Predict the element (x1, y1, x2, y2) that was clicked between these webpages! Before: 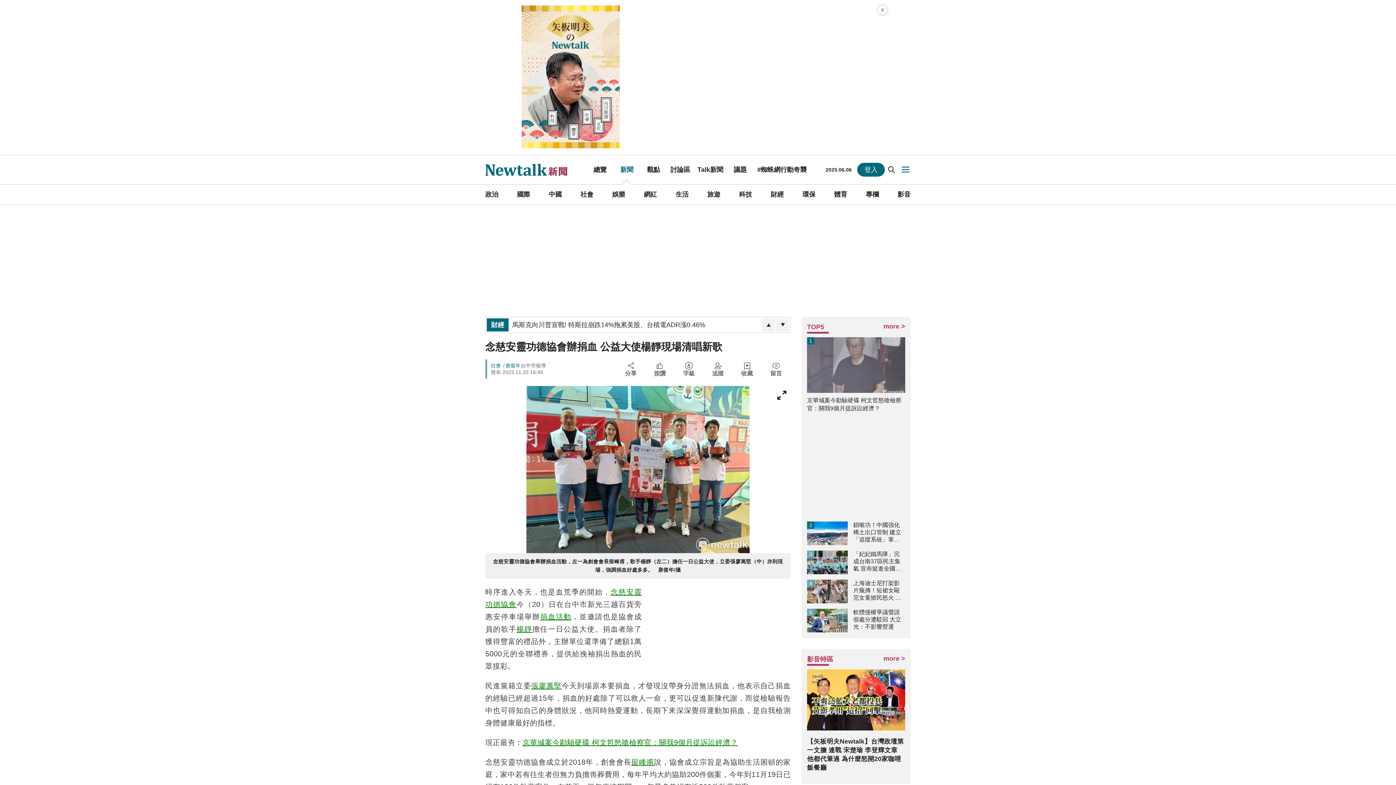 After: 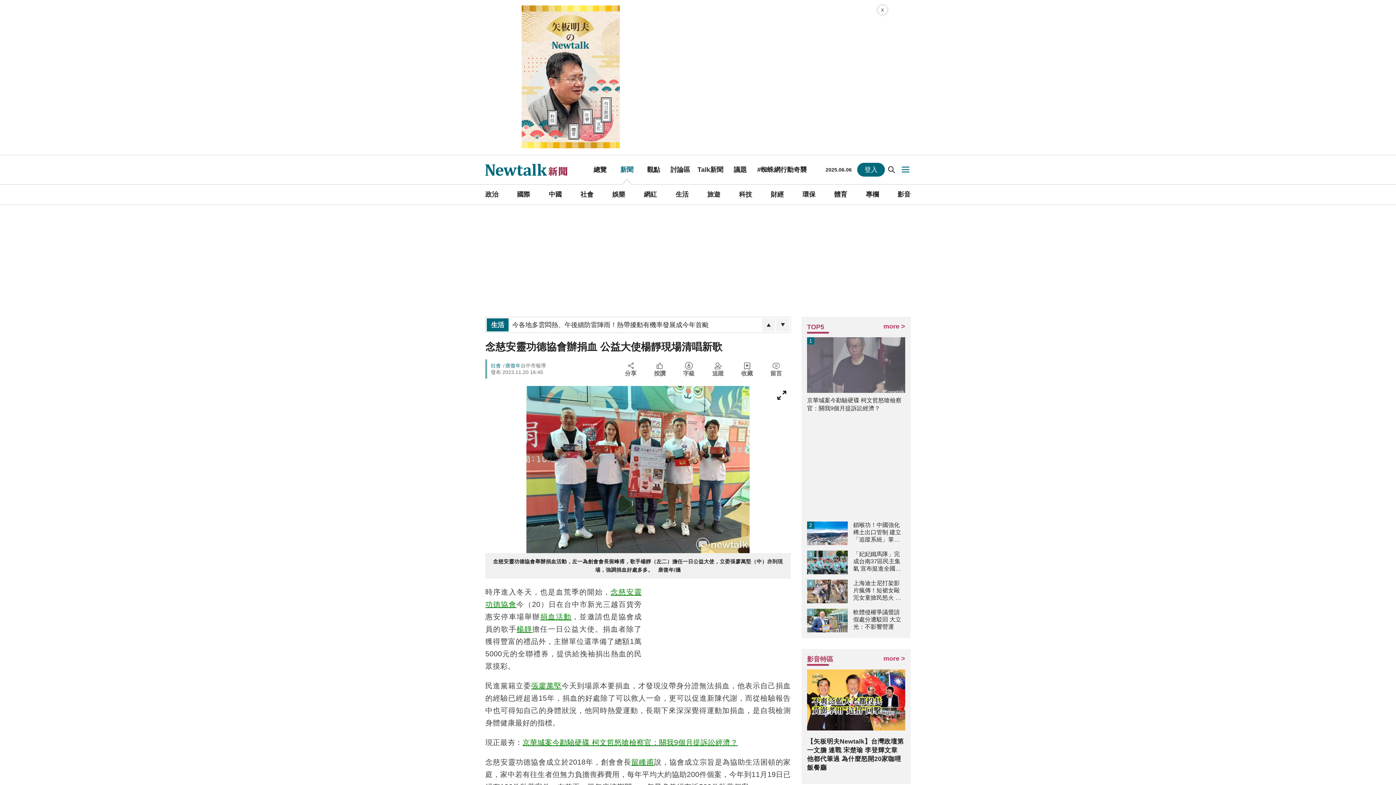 Action: label: 影音特區
more > bbox: (807, 655, 905, 666)